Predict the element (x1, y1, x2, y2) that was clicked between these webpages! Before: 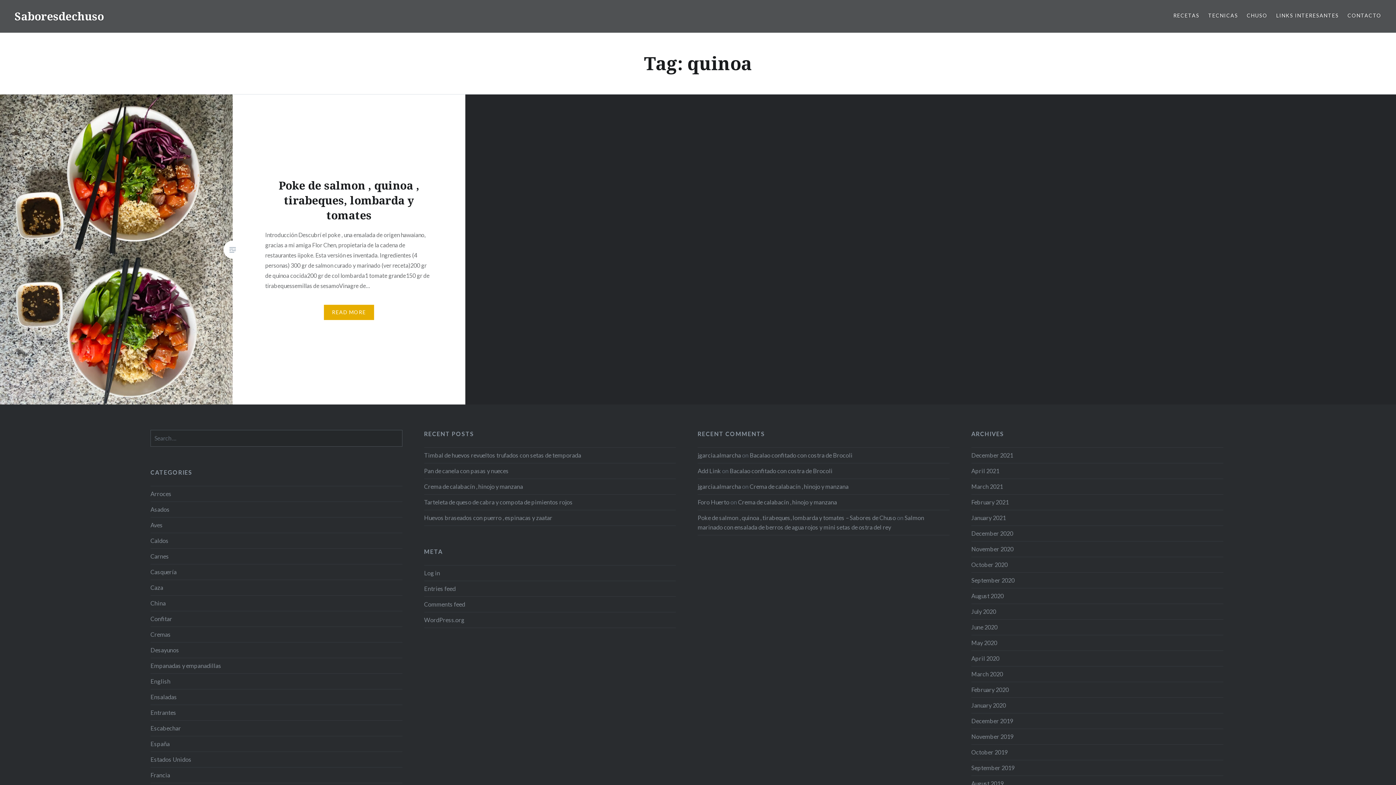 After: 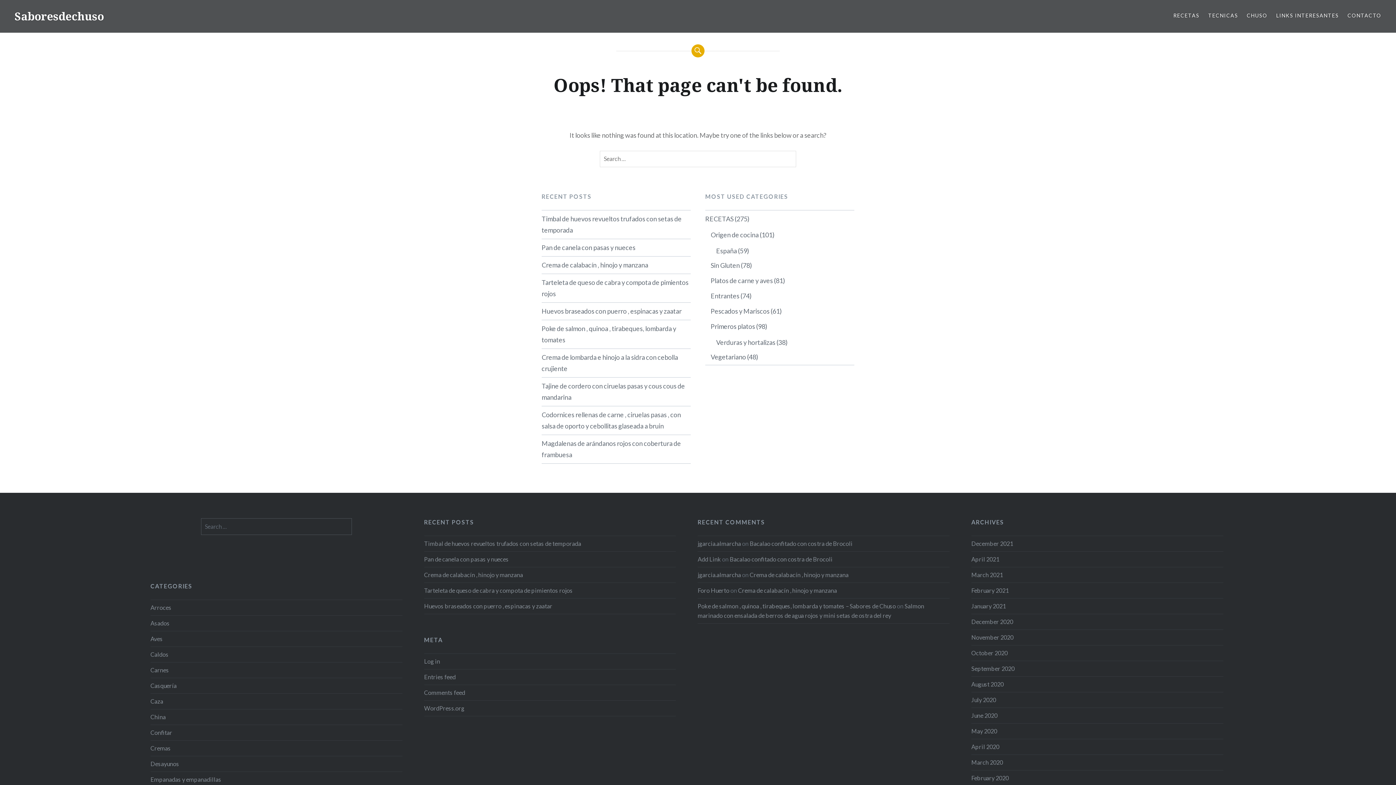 Action: bbox: (697, 514, 896, 521) label: Poke de salmon , quinoa , tirabeques, lombarda y tomates – Sabores de Chuso